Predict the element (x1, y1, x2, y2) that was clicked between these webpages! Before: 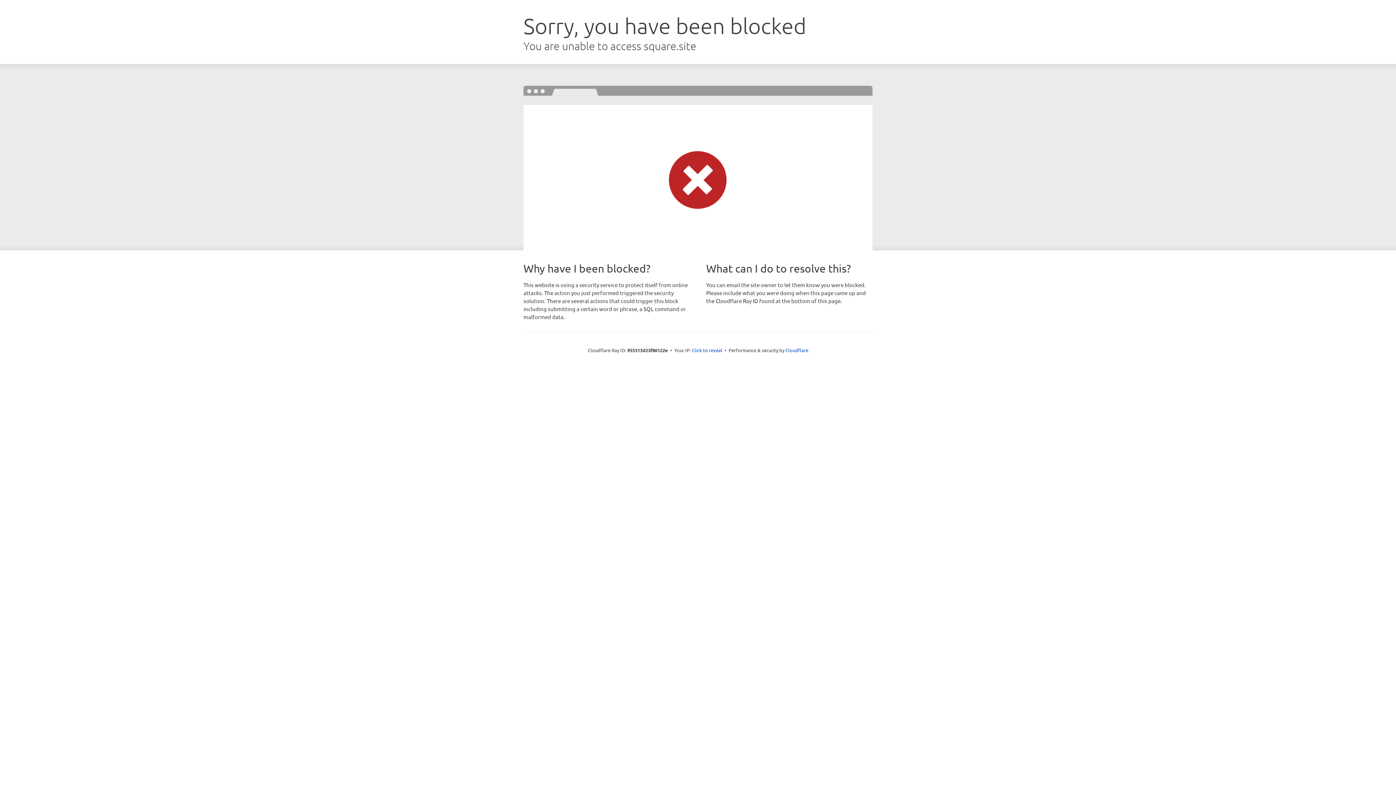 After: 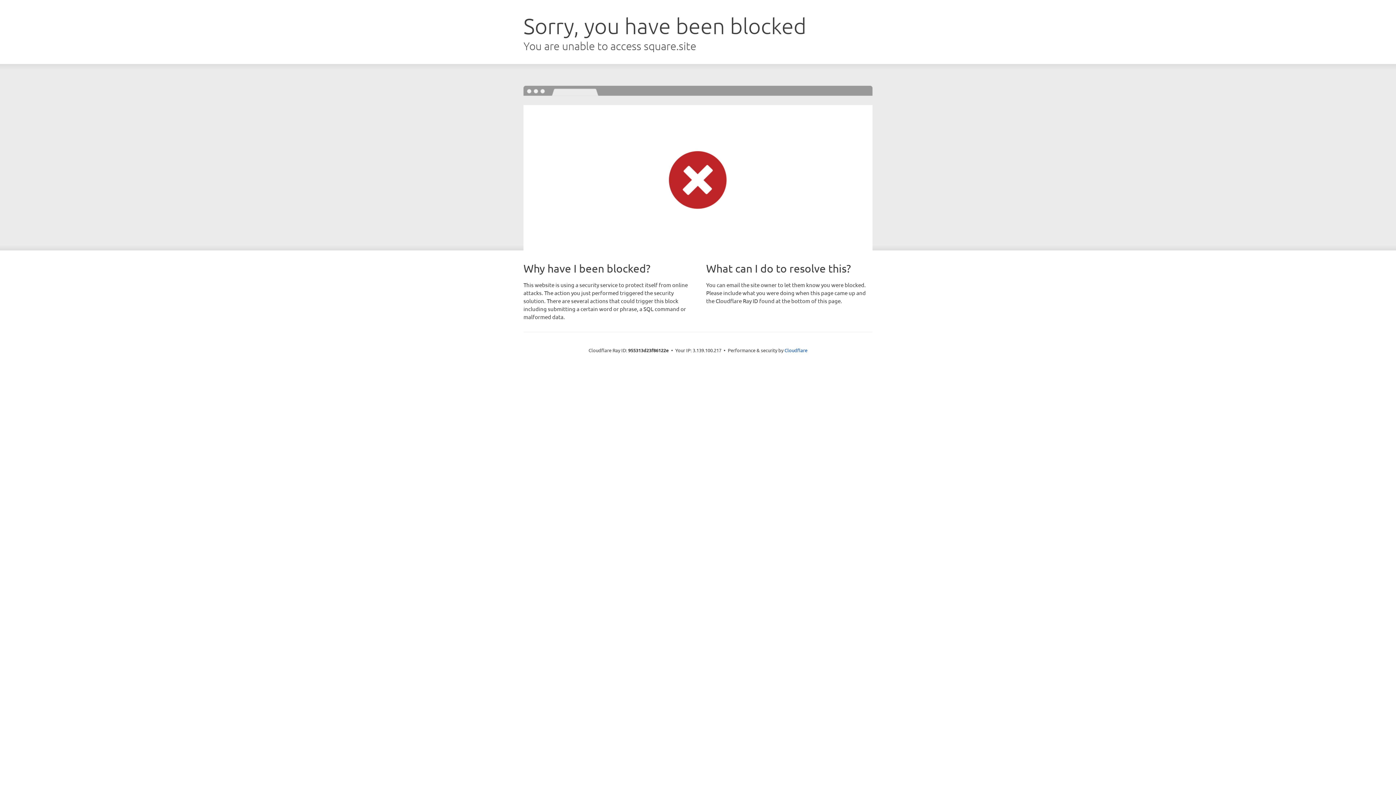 Action: bbox: (692, 346, 722, 353) label: Click to reveal